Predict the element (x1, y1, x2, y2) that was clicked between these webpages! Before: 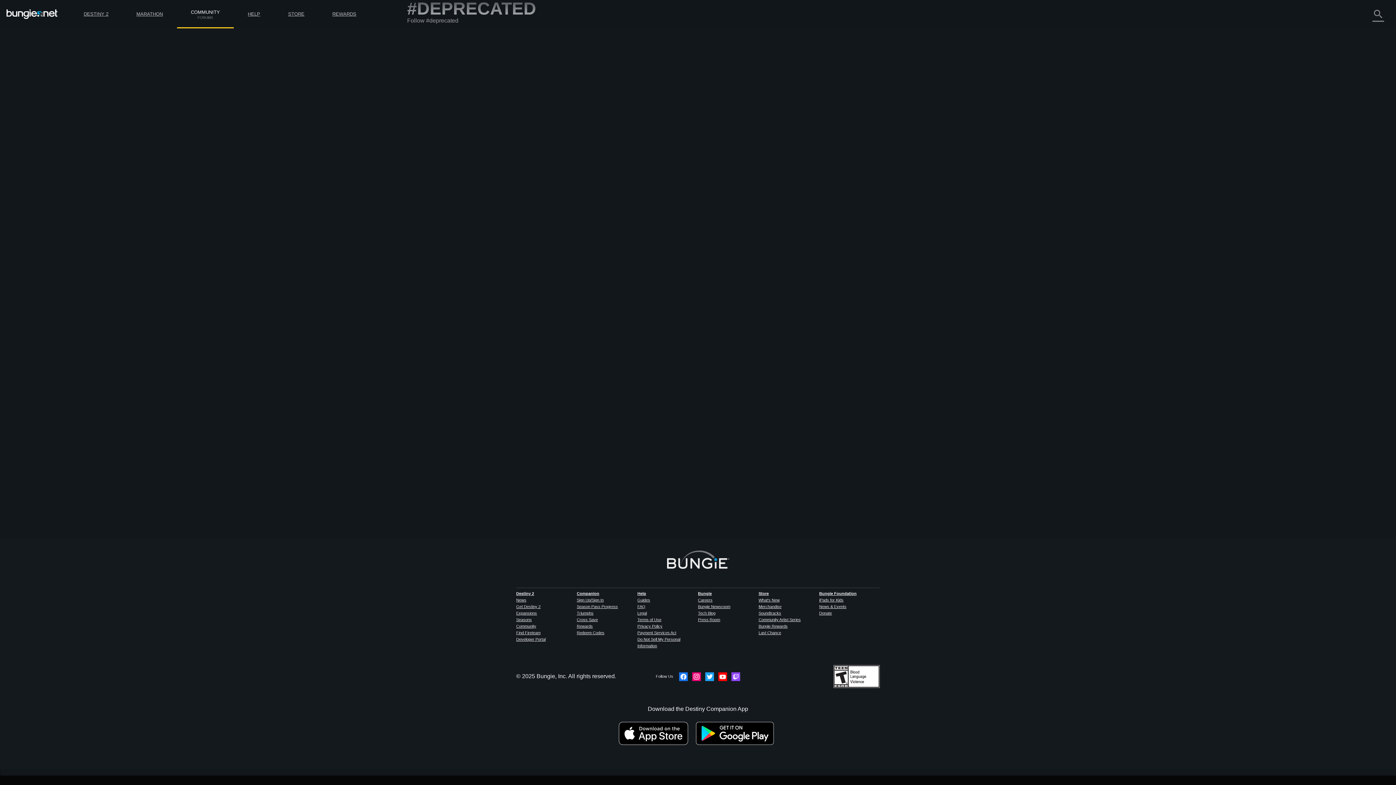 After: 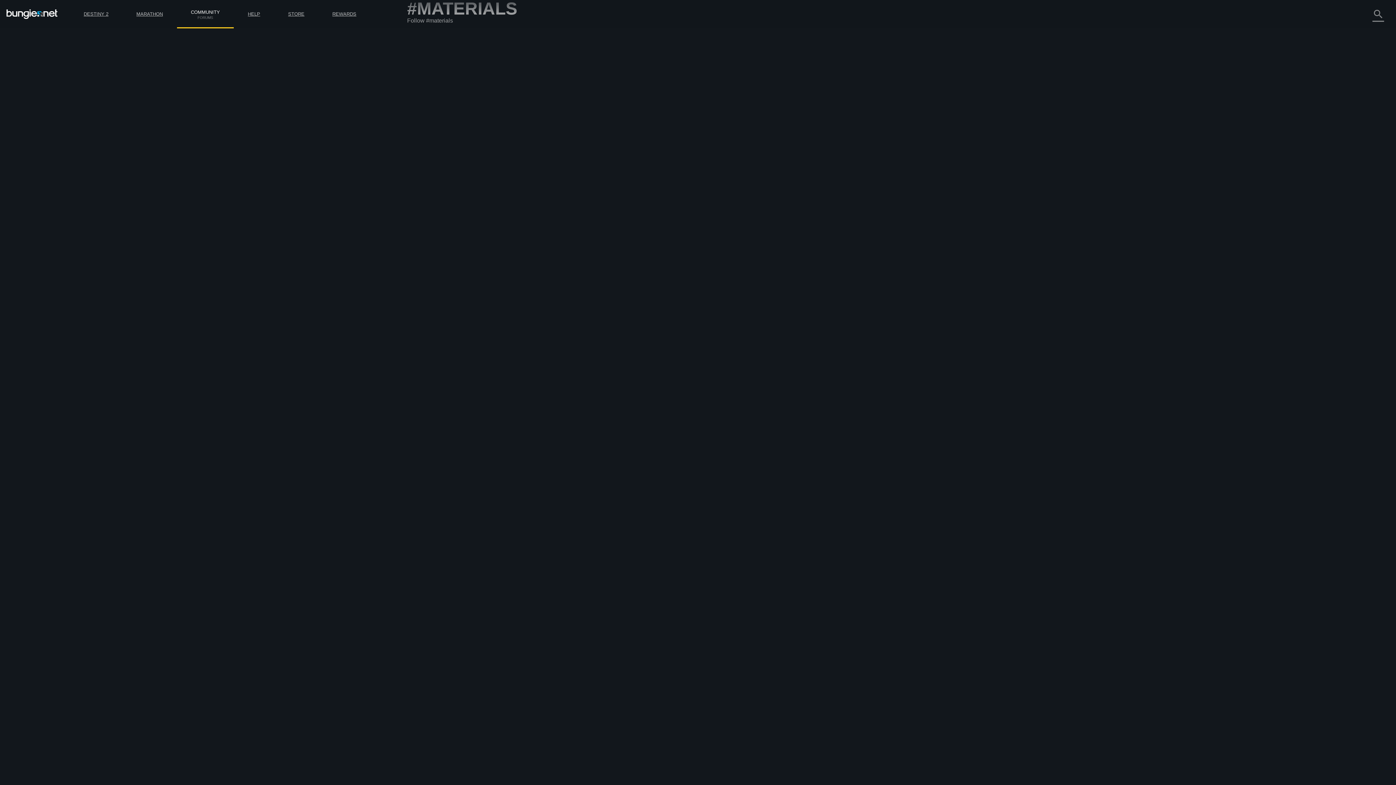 Action: bbox: (673, 129, 694, 135) label: #materials